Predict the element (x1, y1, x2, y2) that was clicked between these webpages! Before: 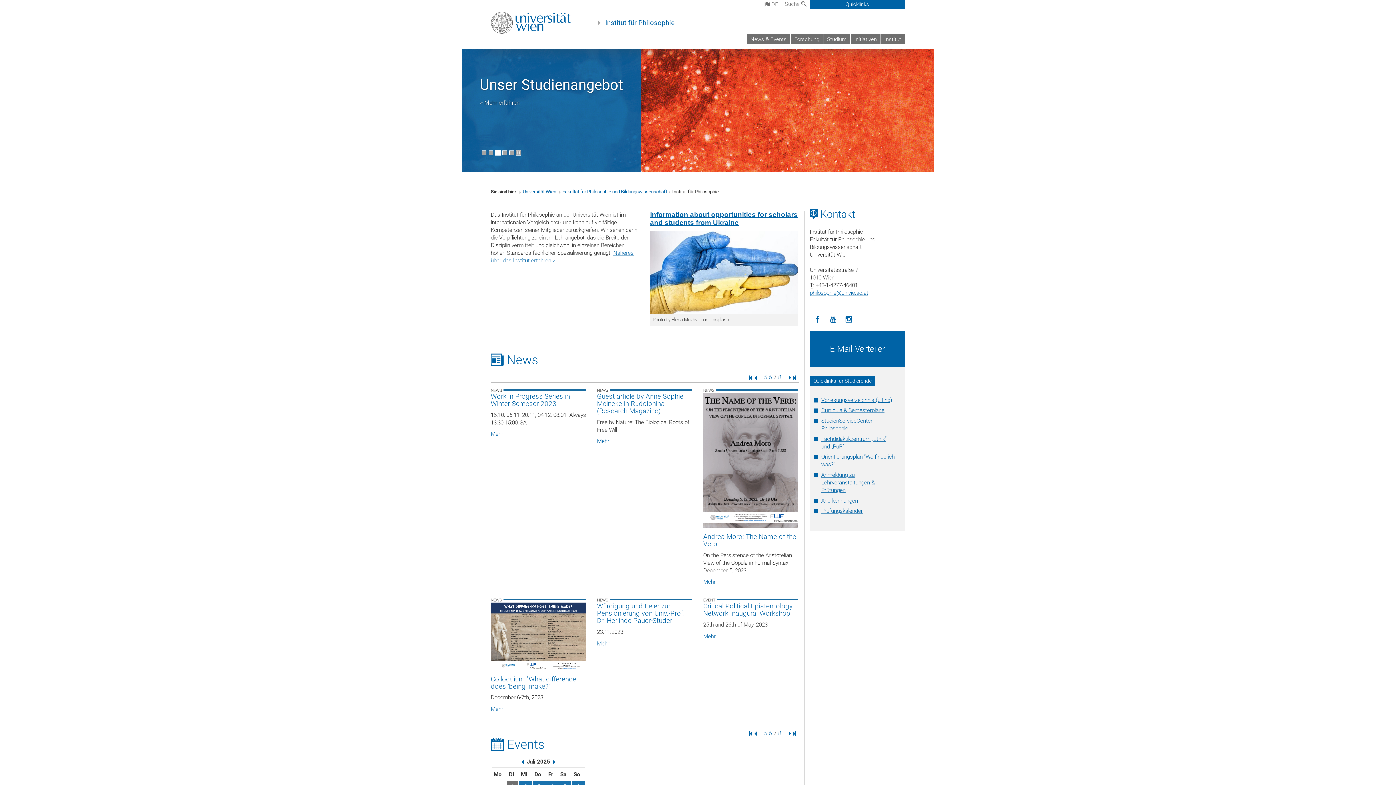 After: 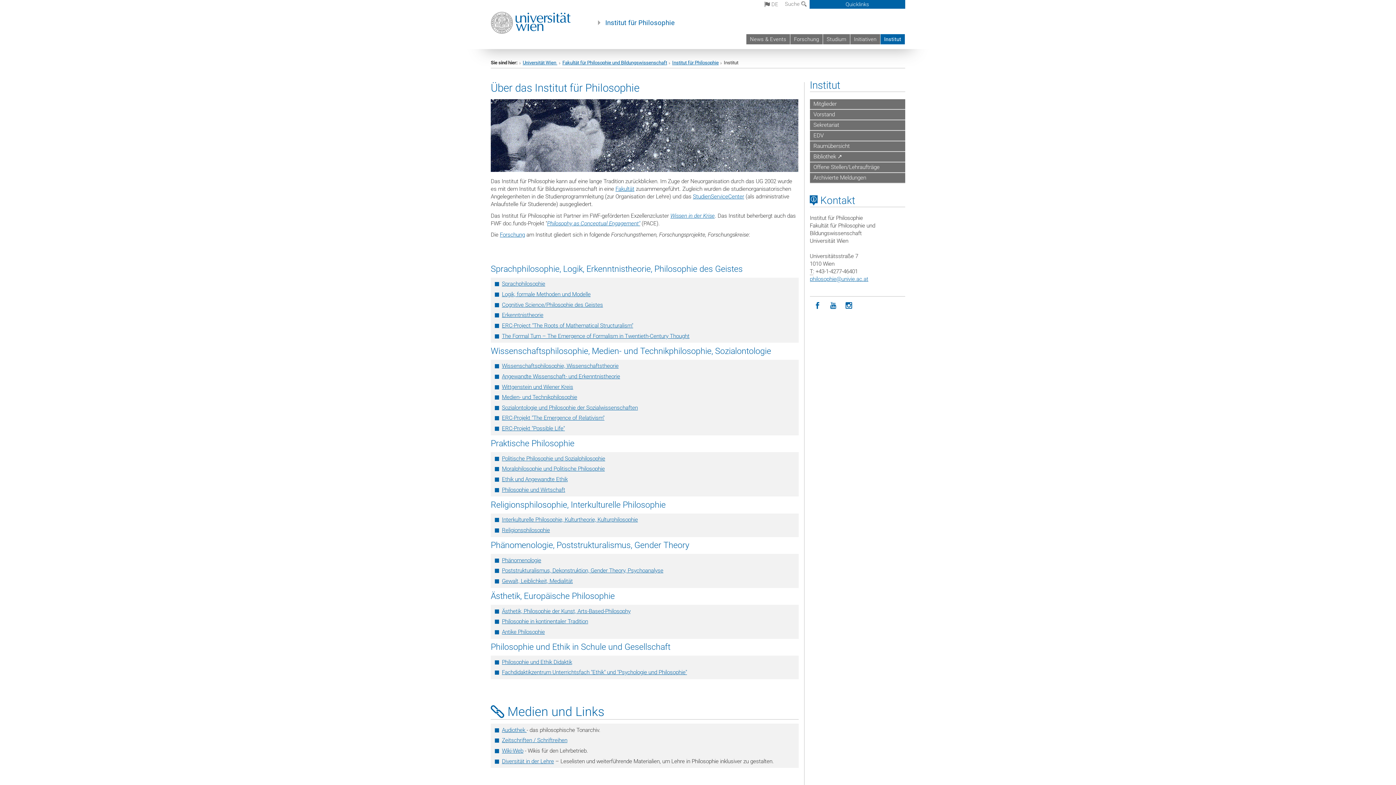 Action: bbox: (480, 76, 608, 108) label: Über das Institut für Philosophie